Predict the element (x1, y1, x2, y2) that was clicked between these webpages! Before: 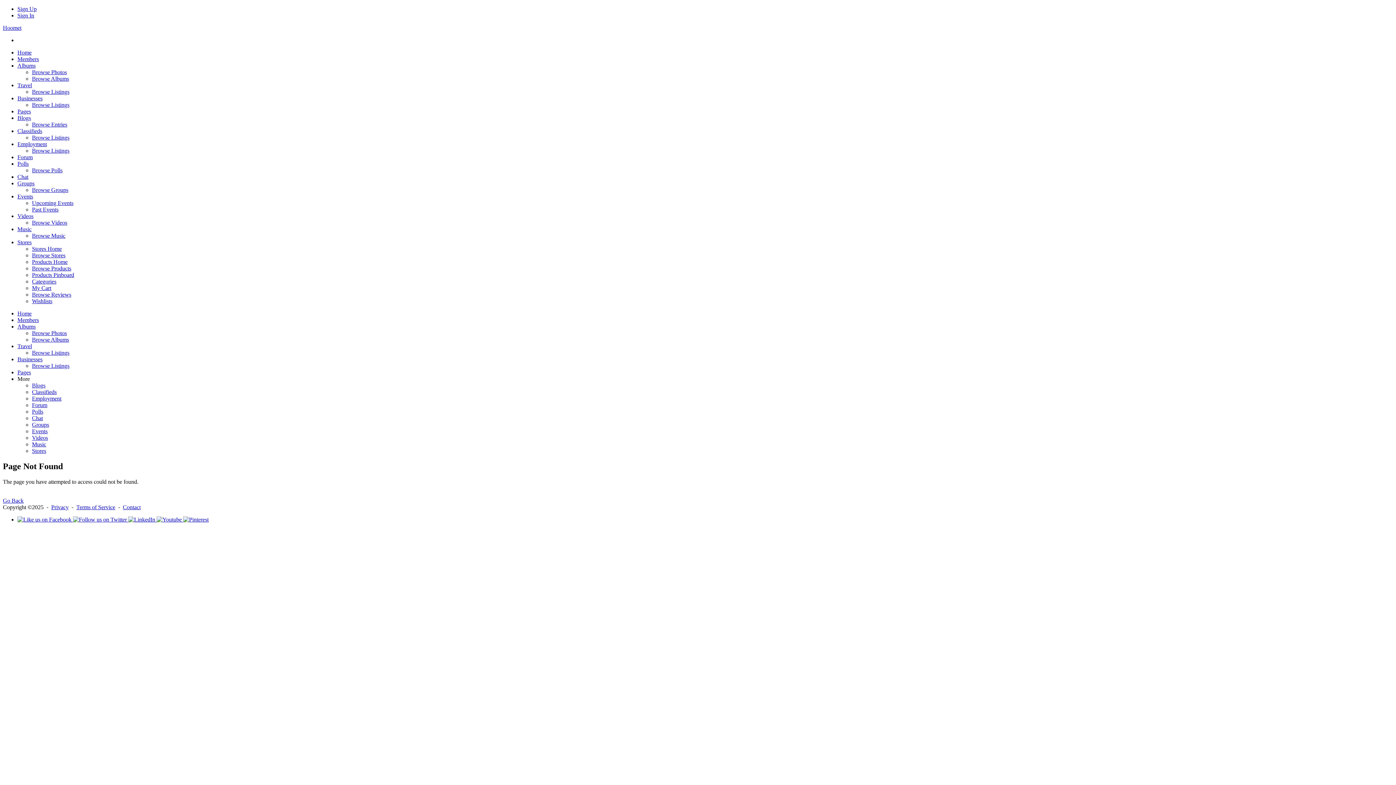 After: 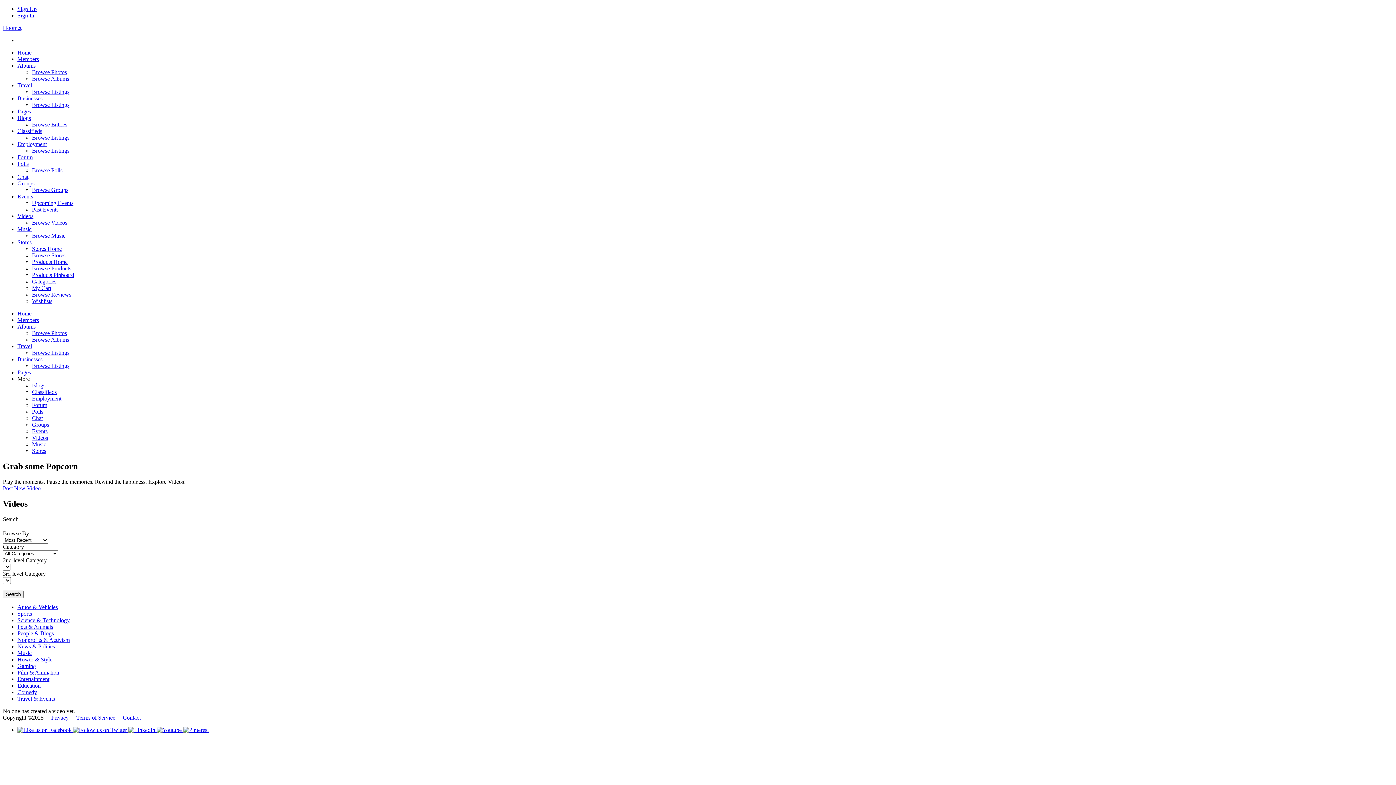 Action: bbox: (17, 213, 33, 219) label: Videos